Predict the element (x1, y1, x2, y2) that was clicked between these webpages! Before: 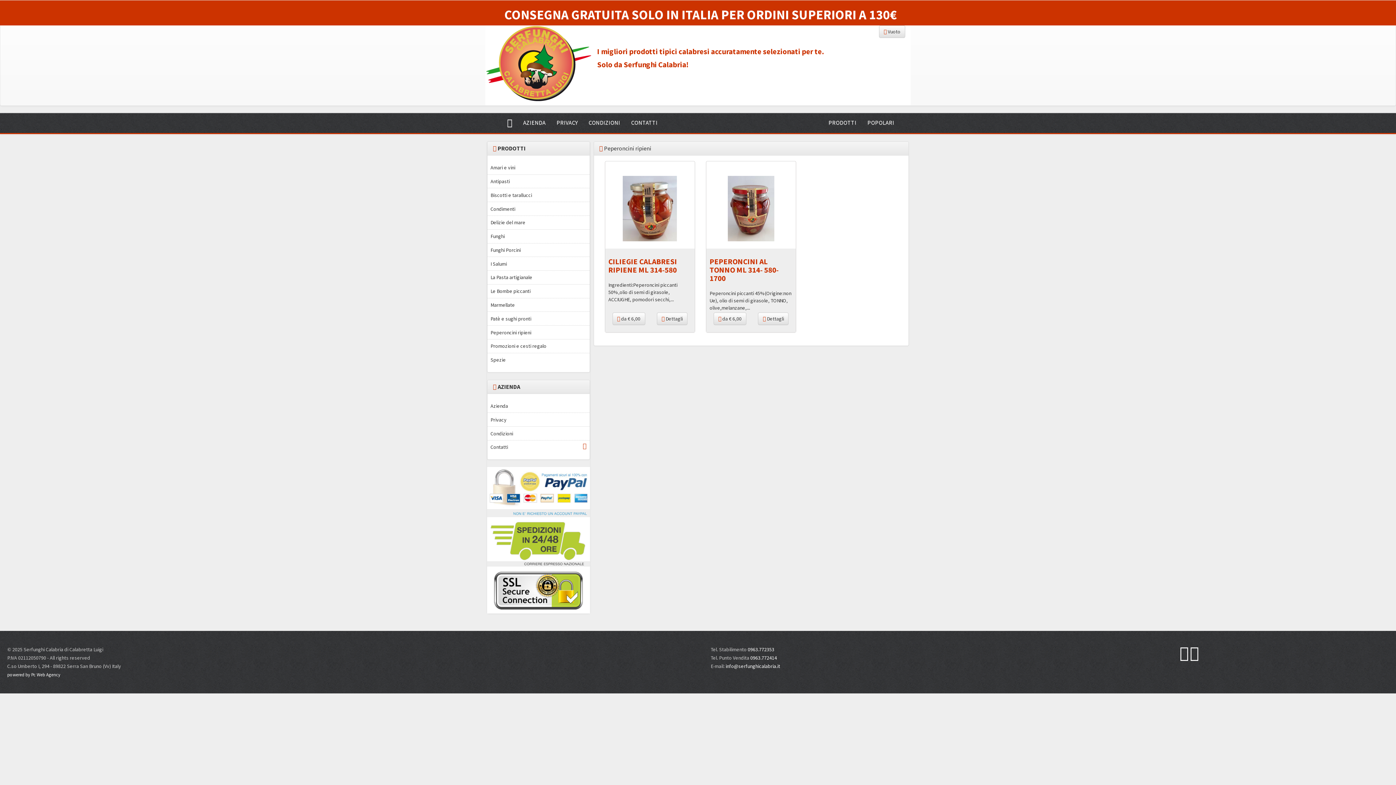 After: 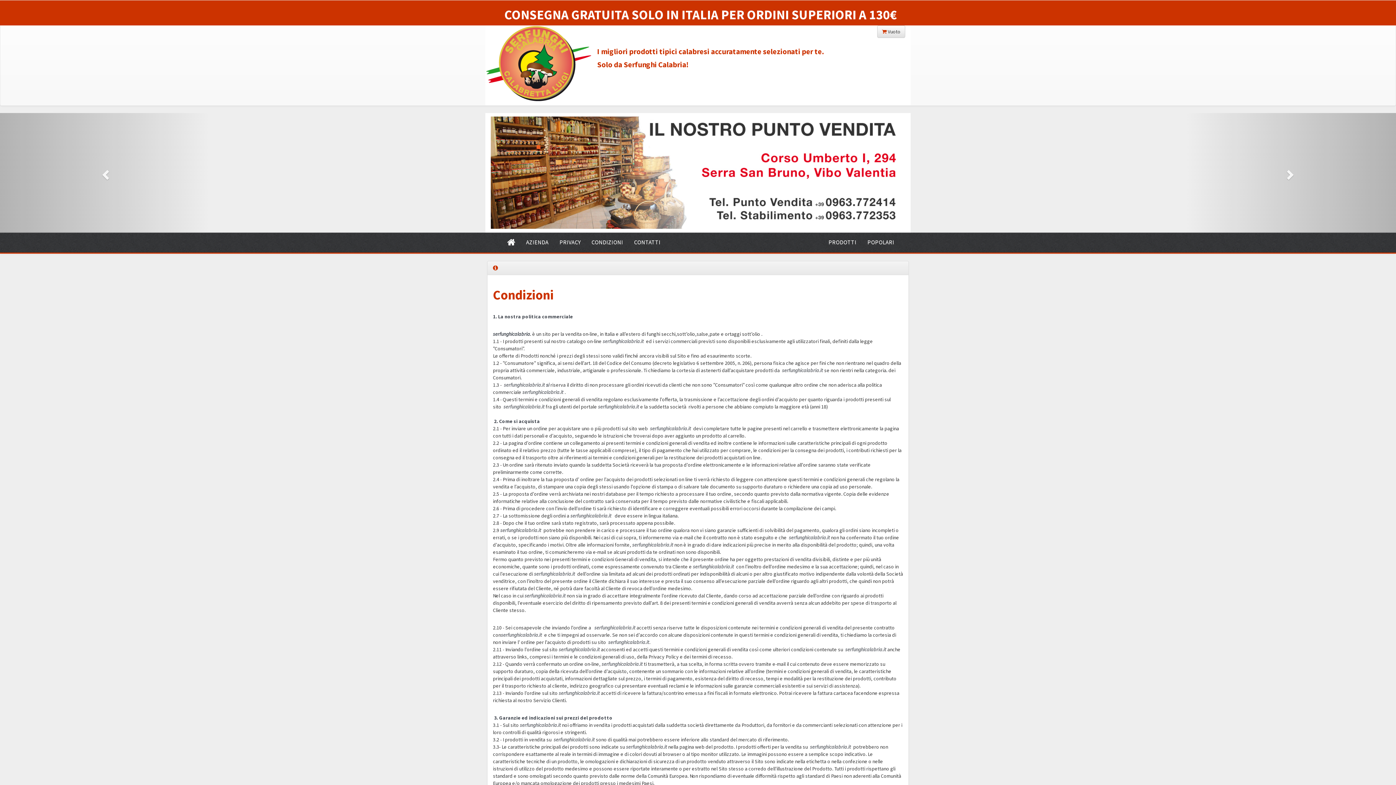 Action: label: CONDIZIONI bbox: (583, 113, 625, 131)